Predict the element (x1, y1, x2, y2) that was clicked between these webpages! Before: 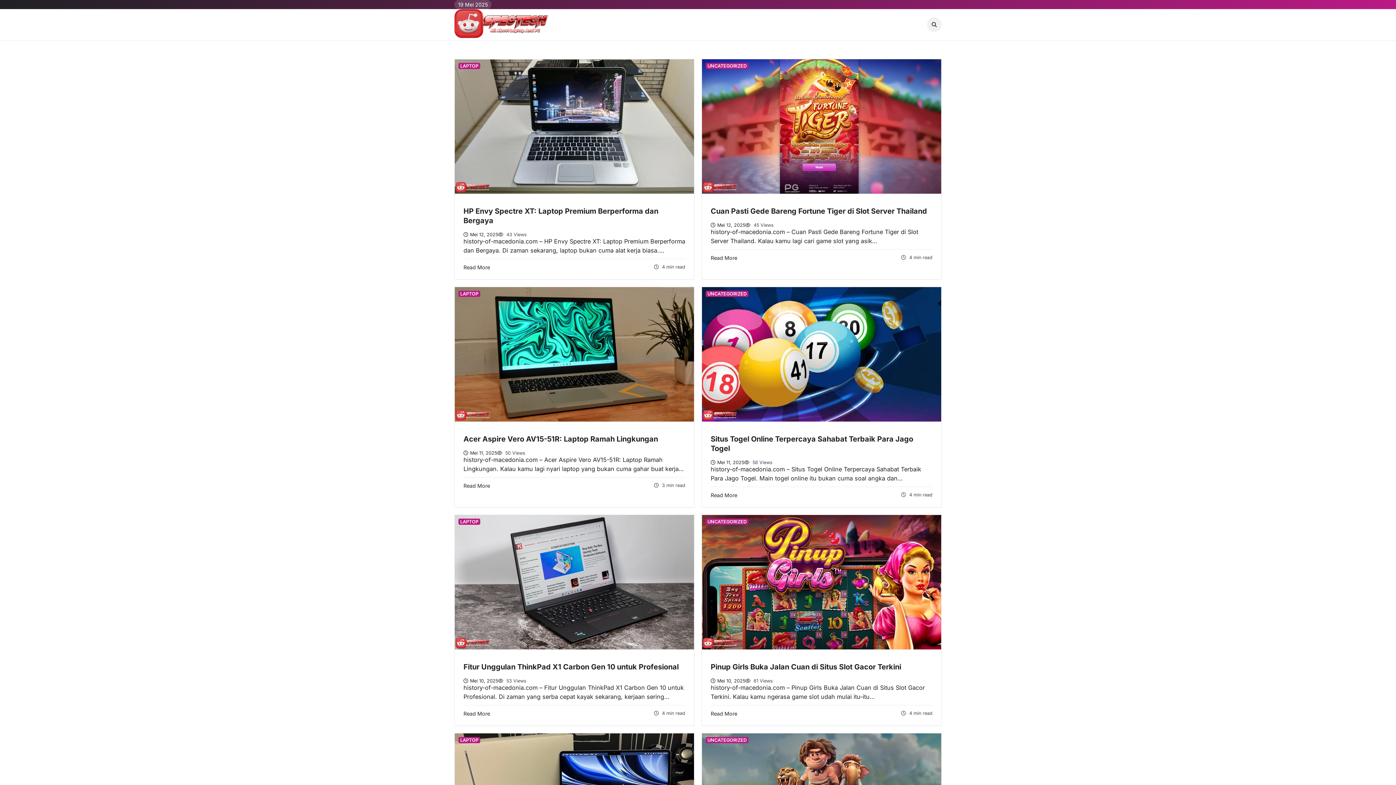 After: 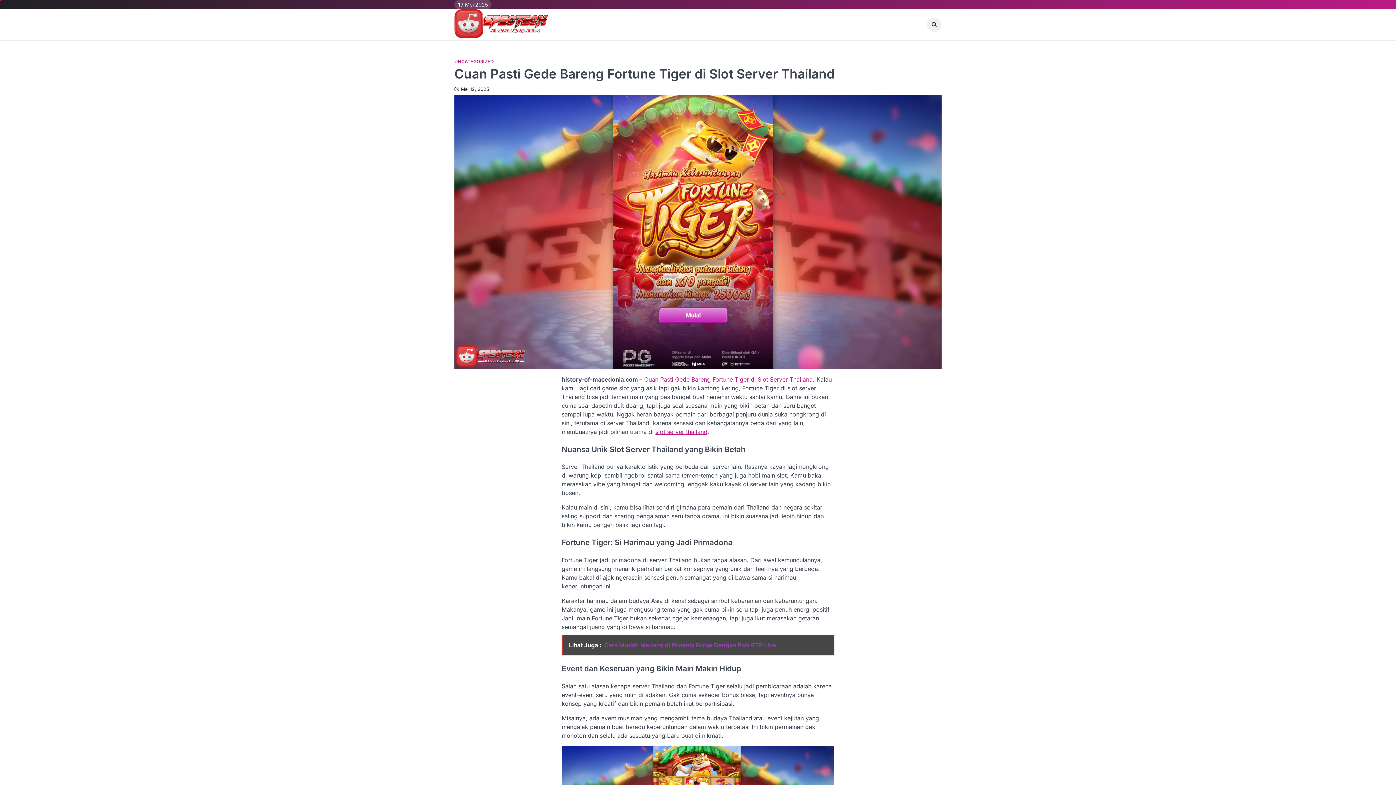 Action: bbox: (710, 222, 745, 228) label: Mei 12, 2025